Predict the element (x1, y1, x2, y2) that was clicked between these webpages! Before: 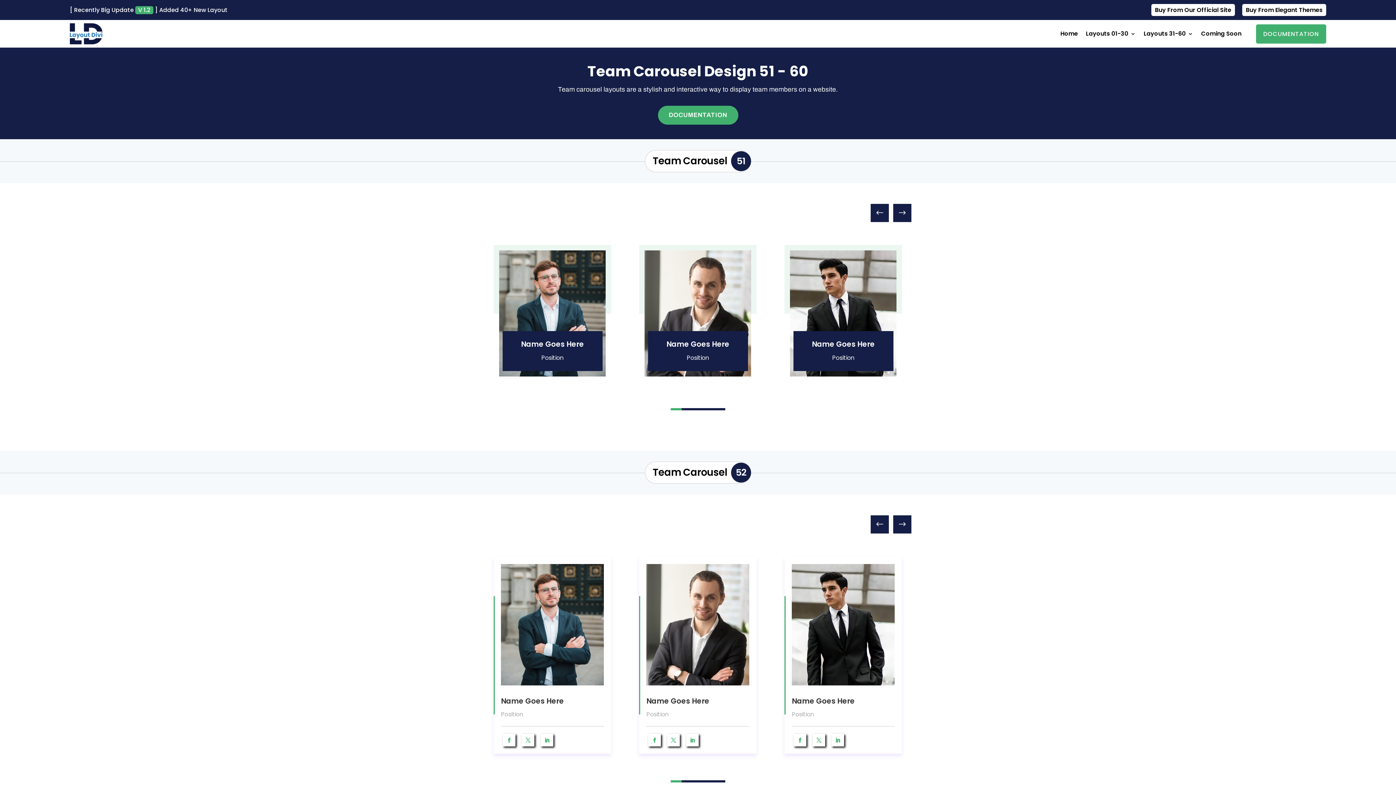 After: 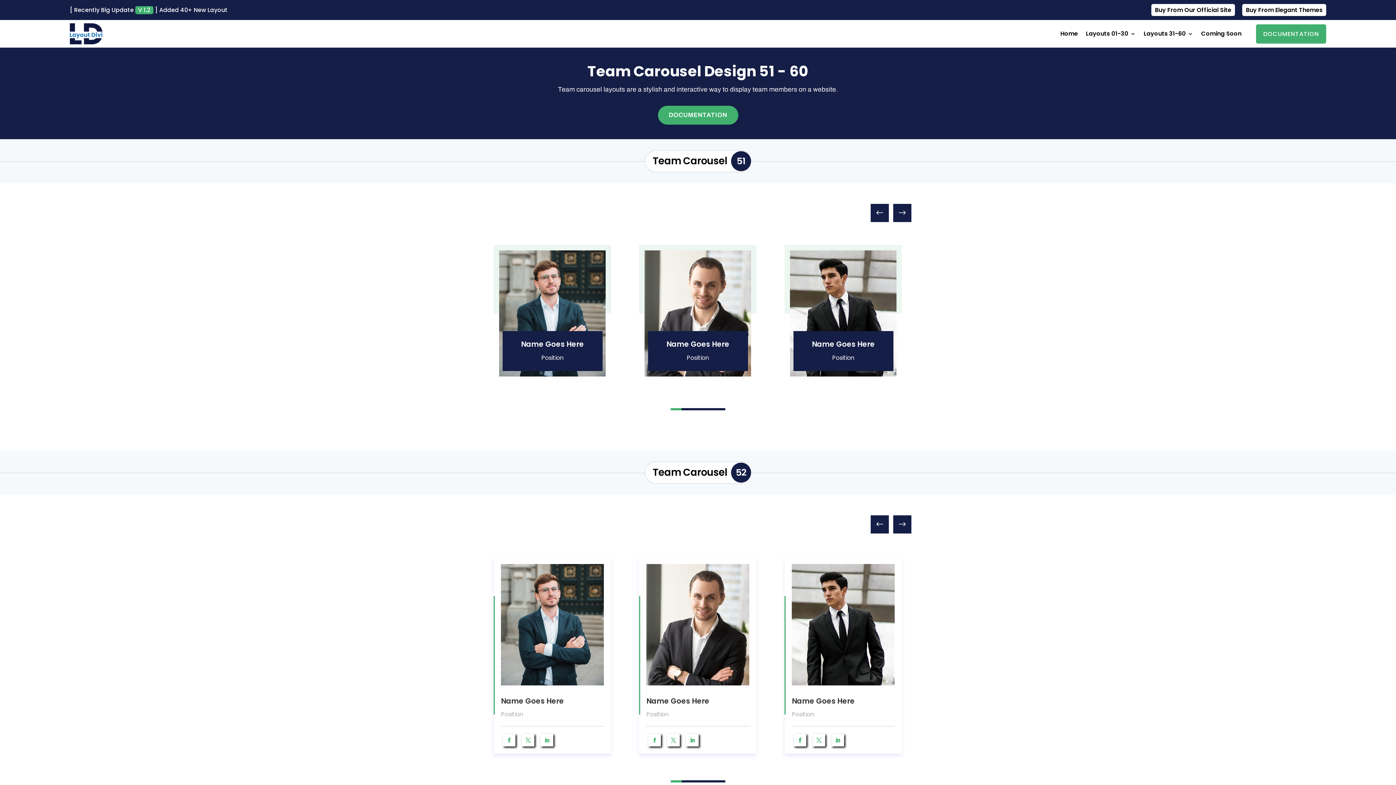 Action: label: Coming Soon bbox: (1201, 20, 1241, 47)